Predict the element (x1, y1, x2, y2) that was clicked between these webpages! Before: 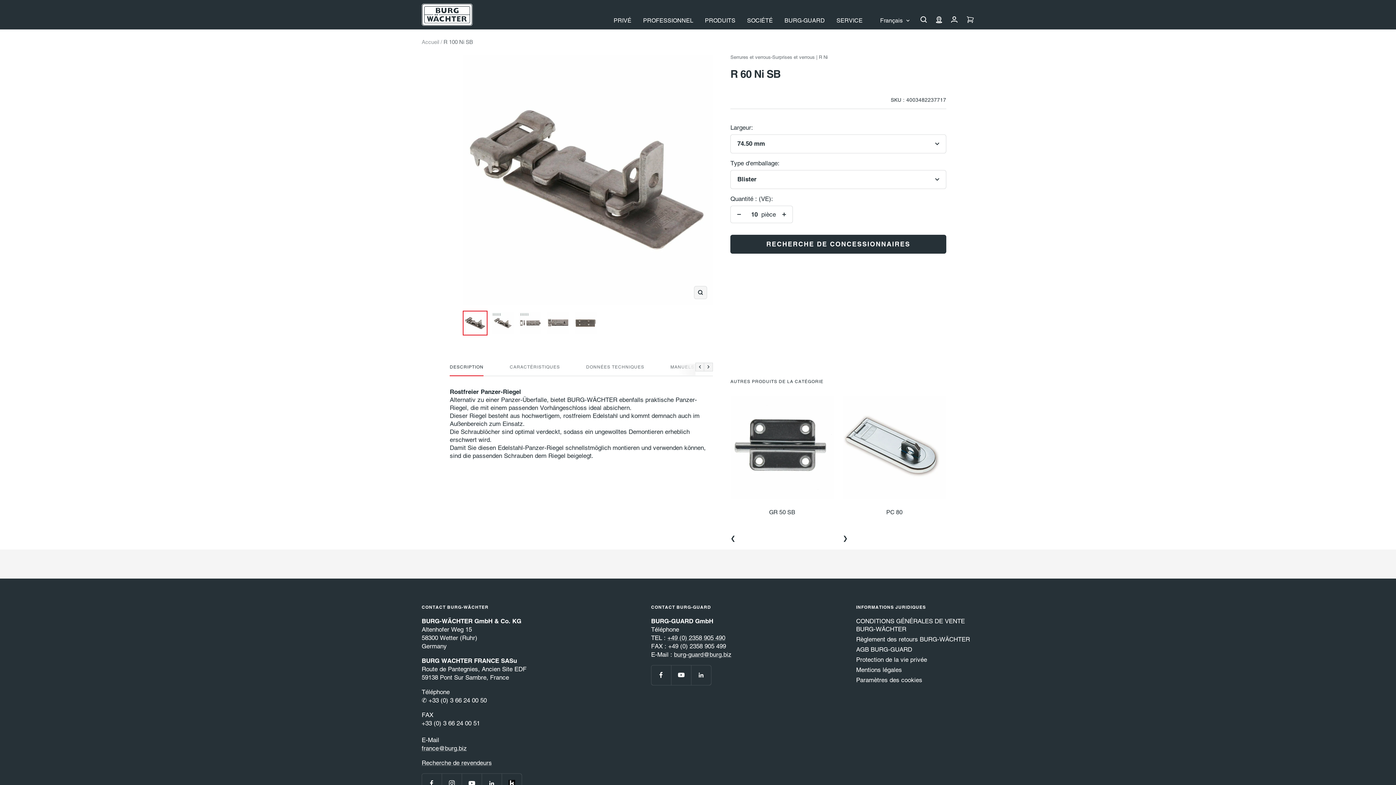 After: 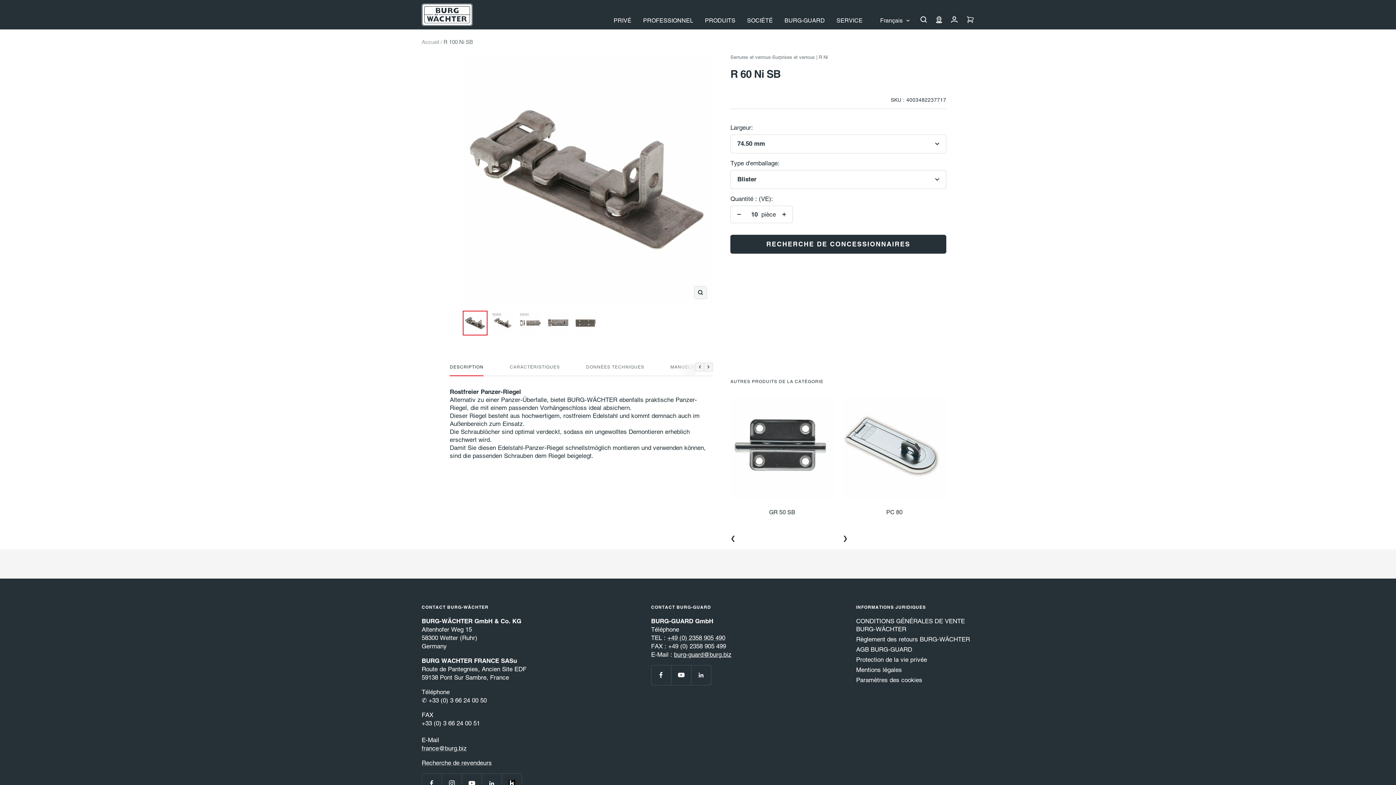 Action: label: burg-guard@burg.biz bbox: (674, 651, 731, 658)